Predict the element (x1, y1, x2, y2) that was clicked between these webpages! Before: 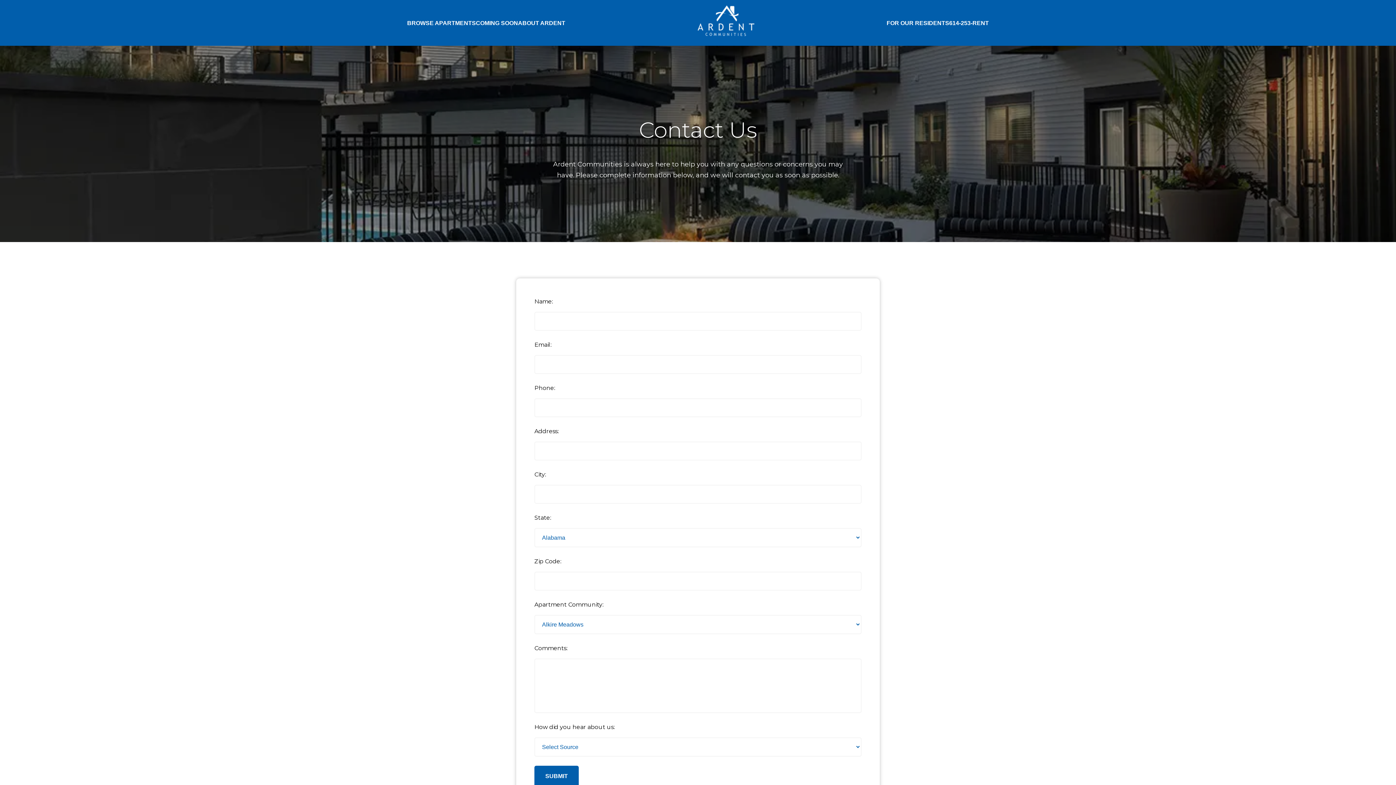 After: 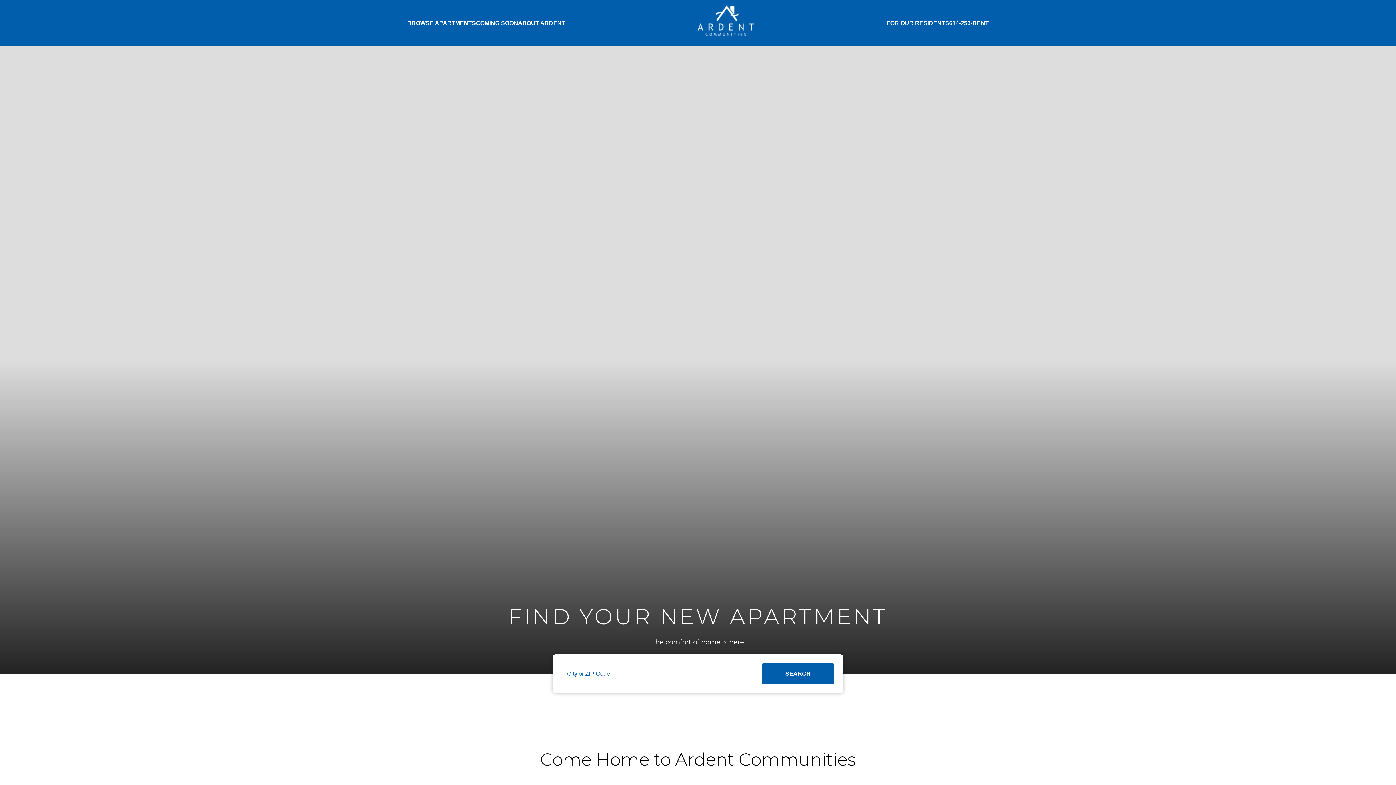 Action: bbox: (697, 0, 754, 45)